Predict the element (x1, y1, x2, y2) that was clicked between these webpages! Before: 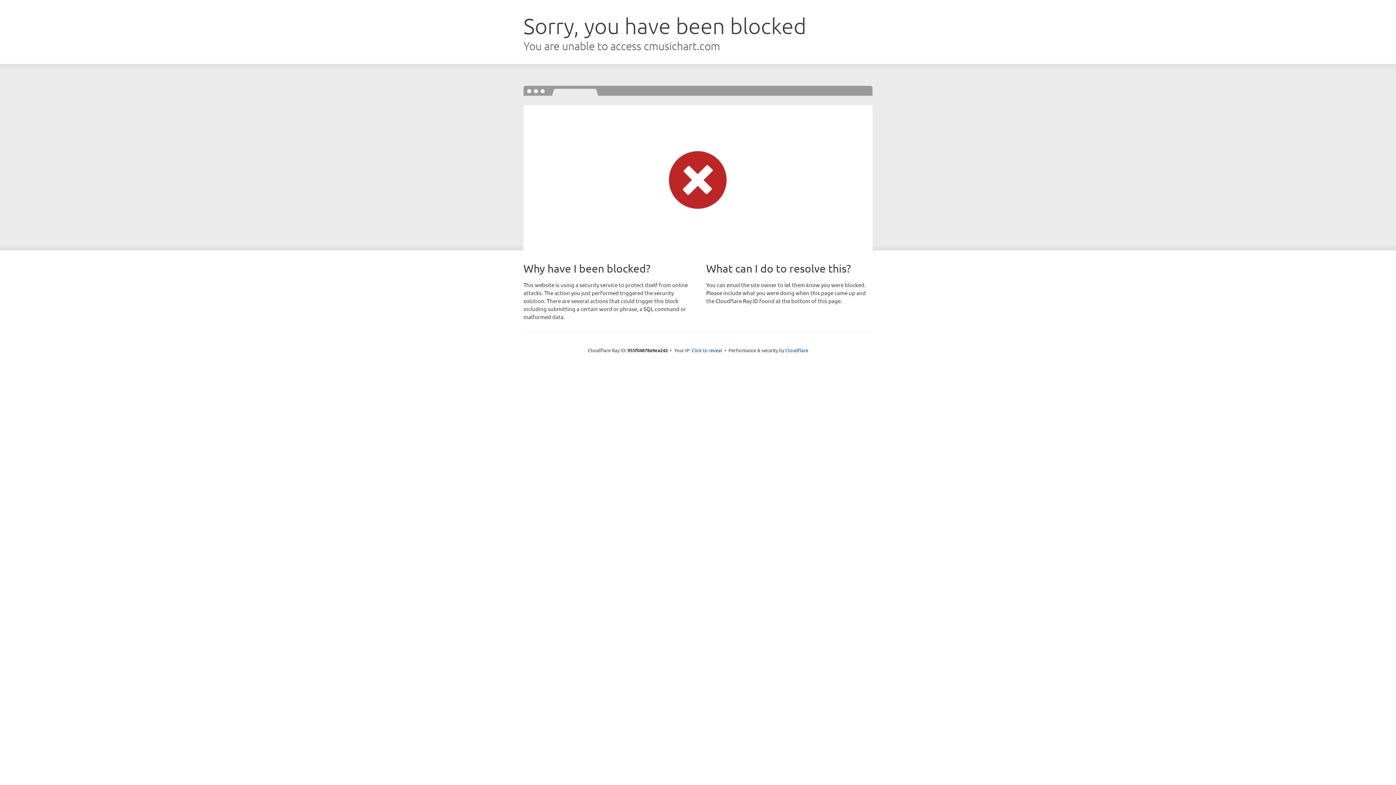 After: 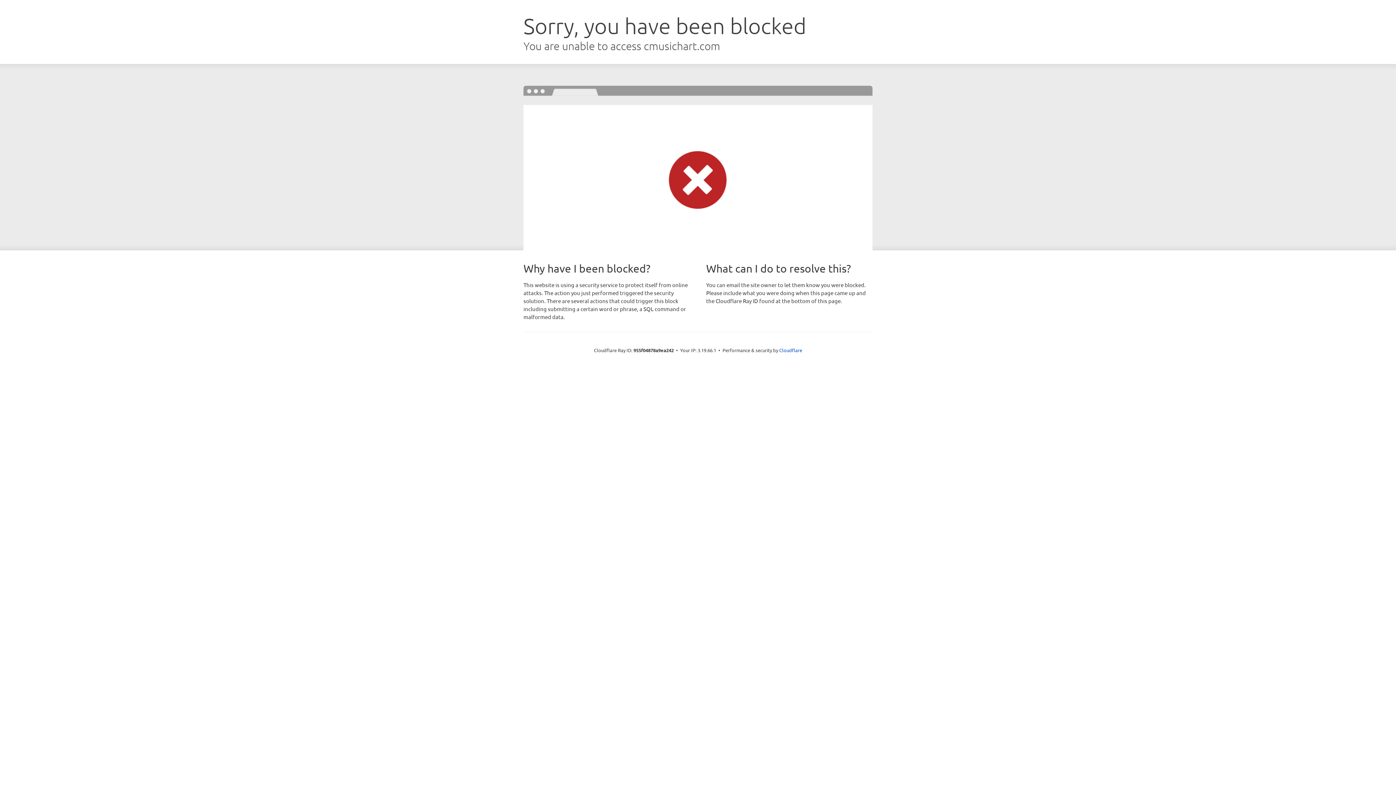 Action: label: Click to reveal bbox: (691, 346, 722, 353)